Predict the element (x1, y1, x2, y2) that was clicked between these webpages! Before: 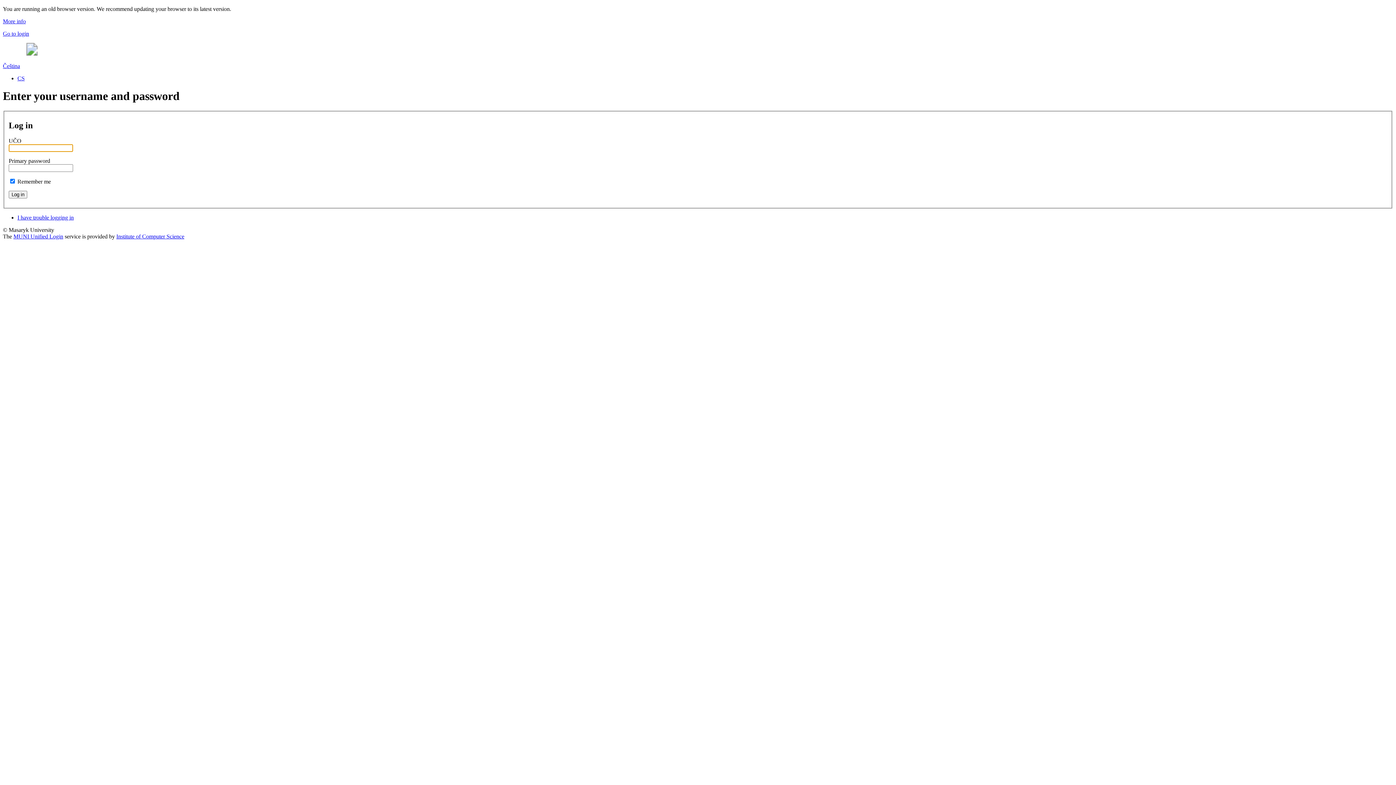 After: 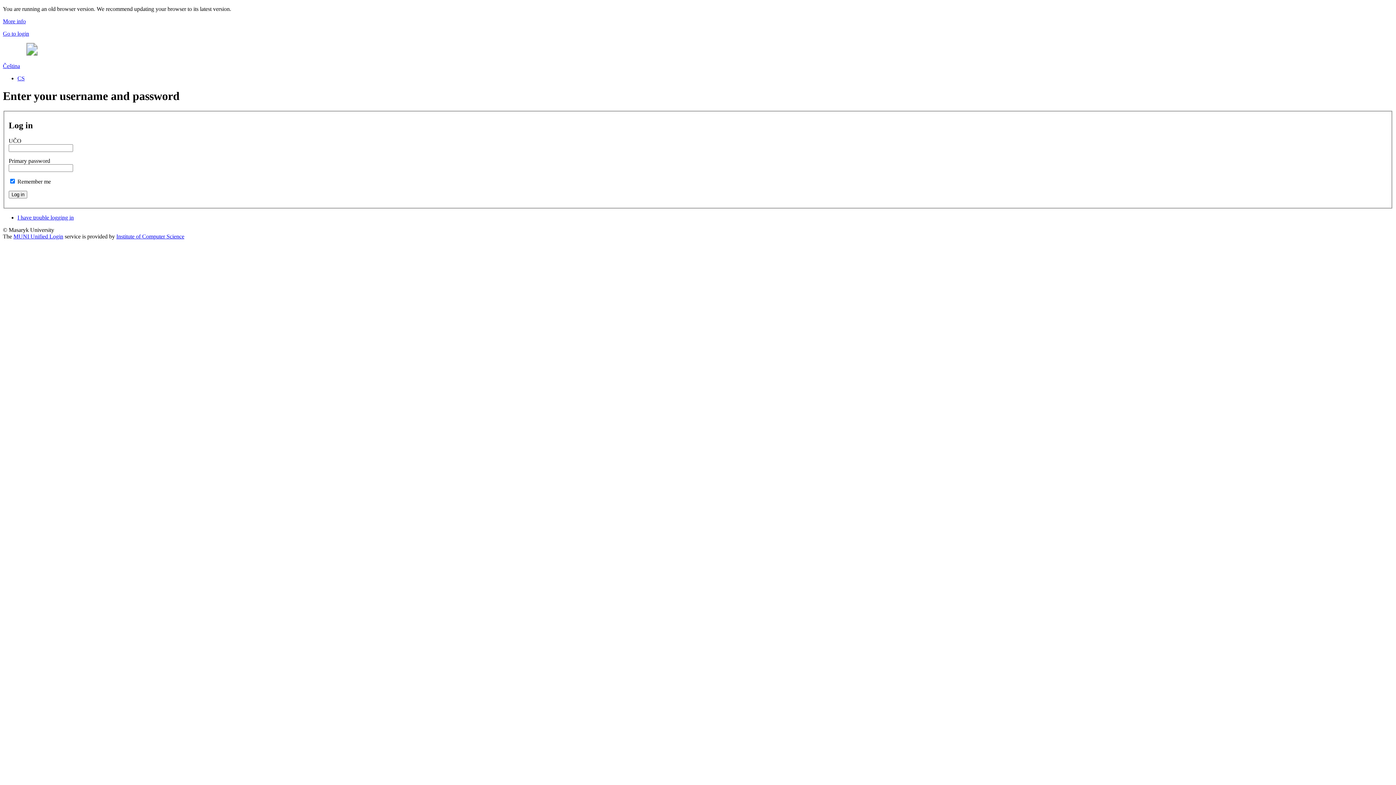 Action: label: MUNI Unified Login bbox: (13, 233, 63, 239)